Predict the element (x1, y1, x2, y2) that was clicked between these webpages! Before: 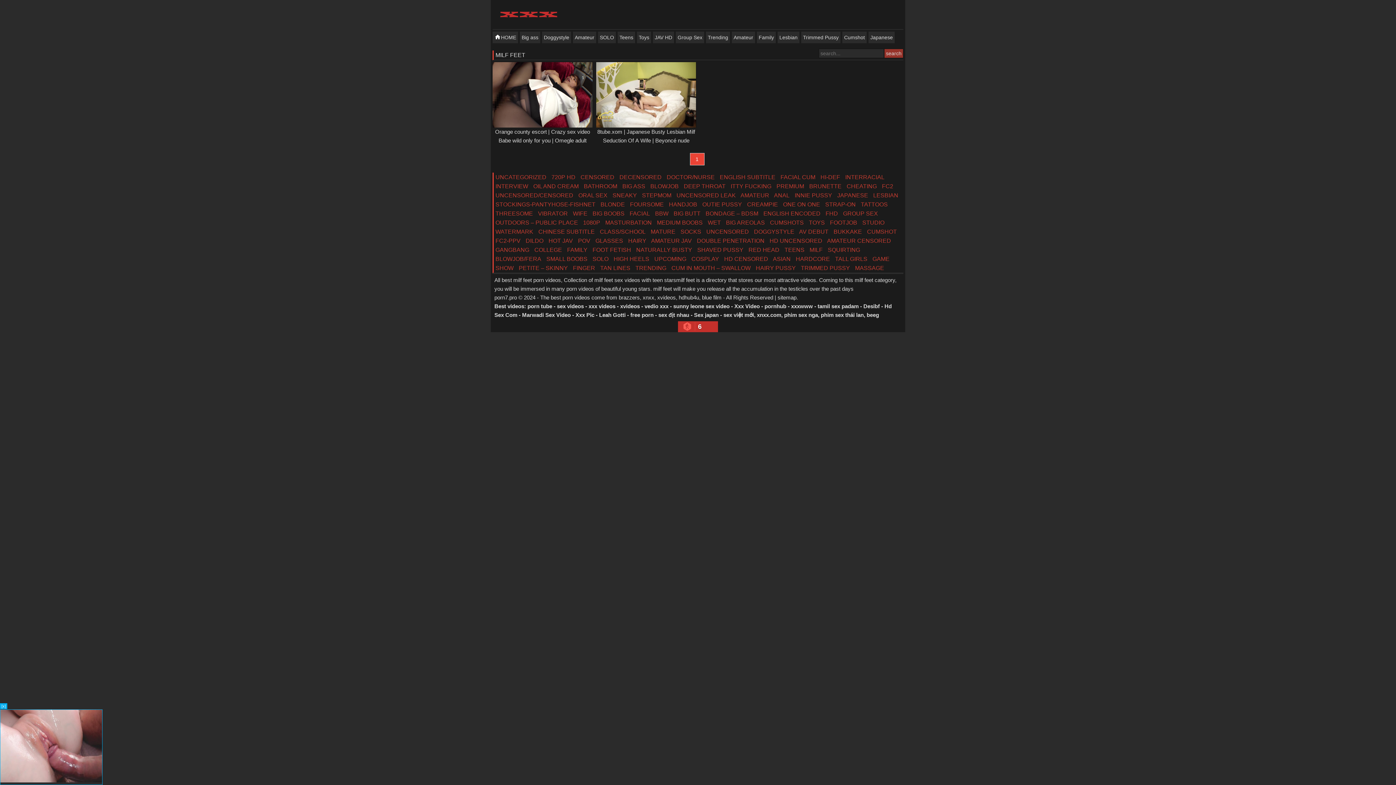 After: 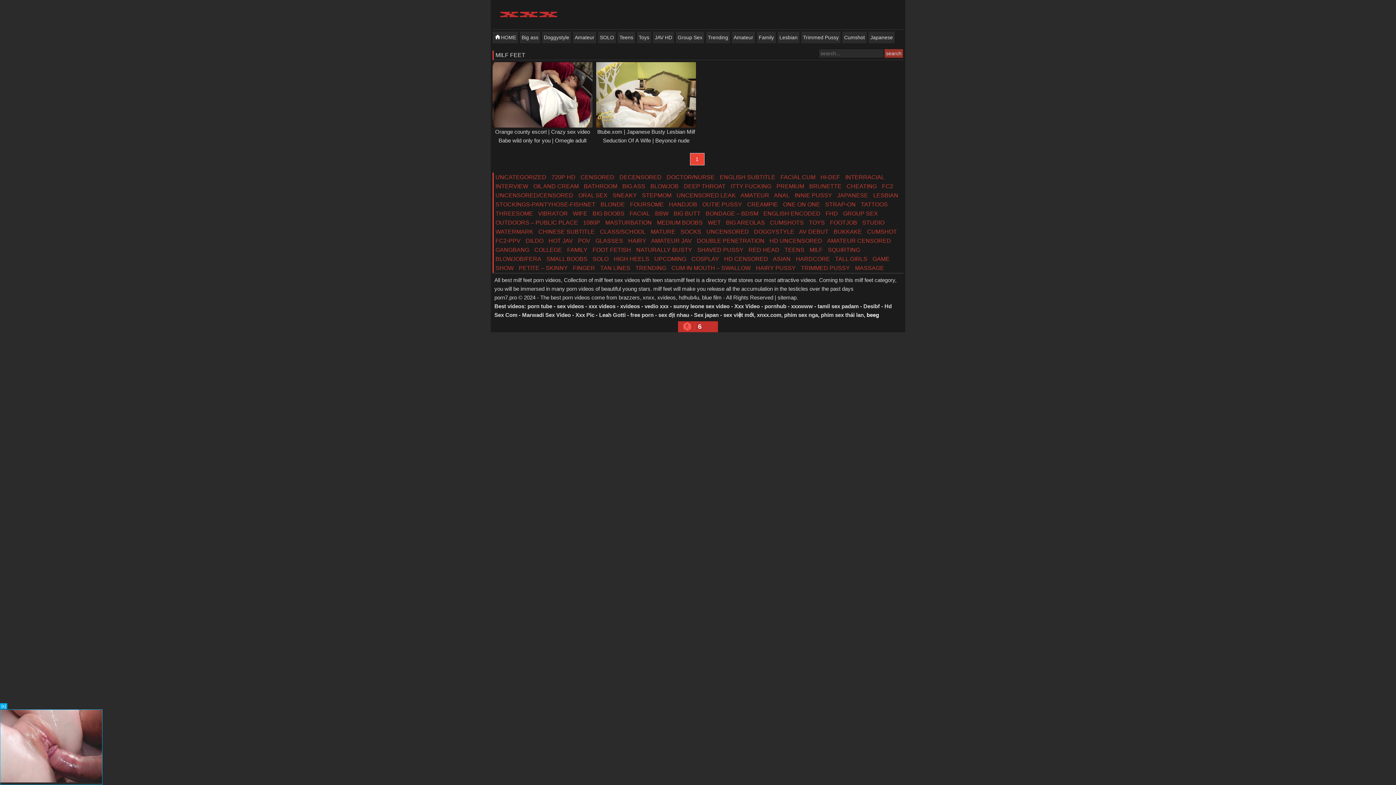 Action: bbox: (866, 312, 879, 318) label: beeg